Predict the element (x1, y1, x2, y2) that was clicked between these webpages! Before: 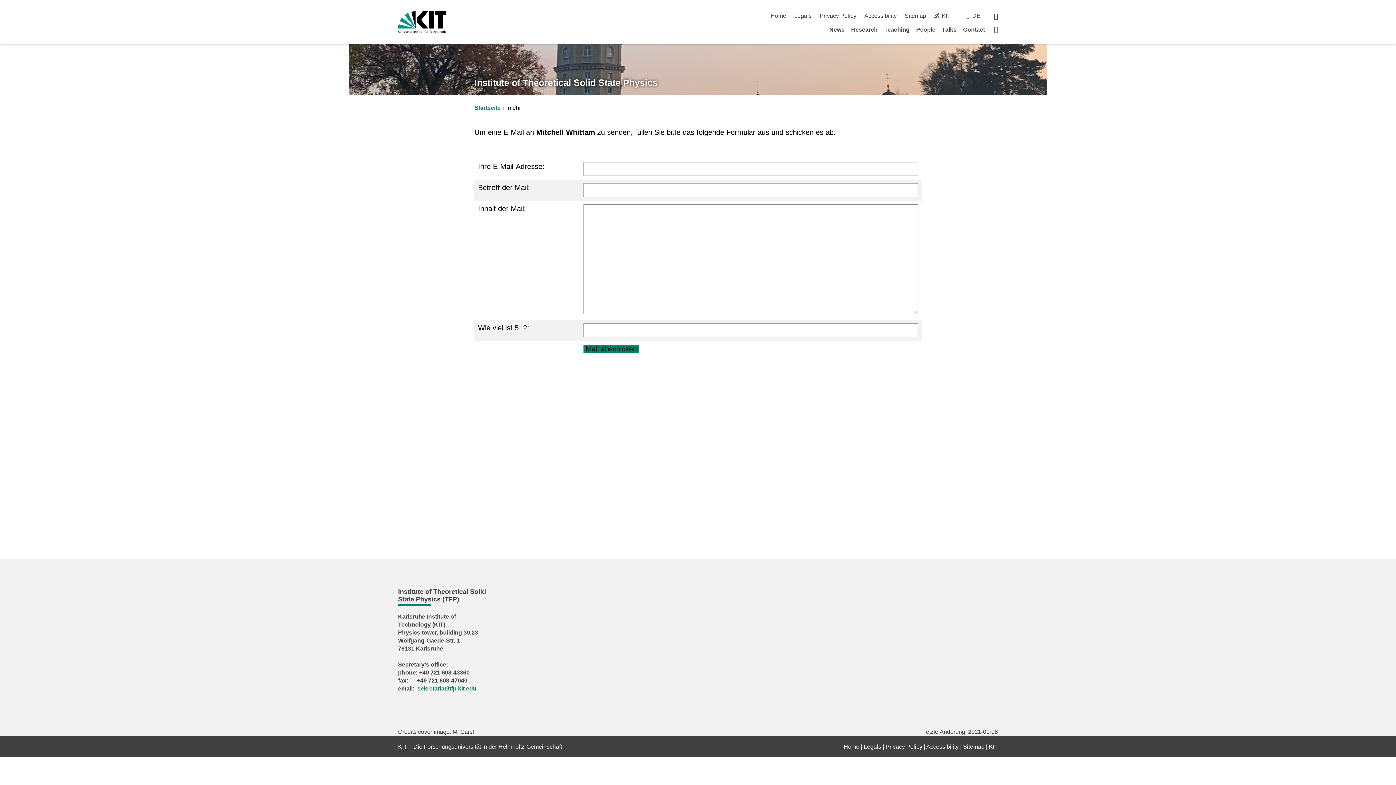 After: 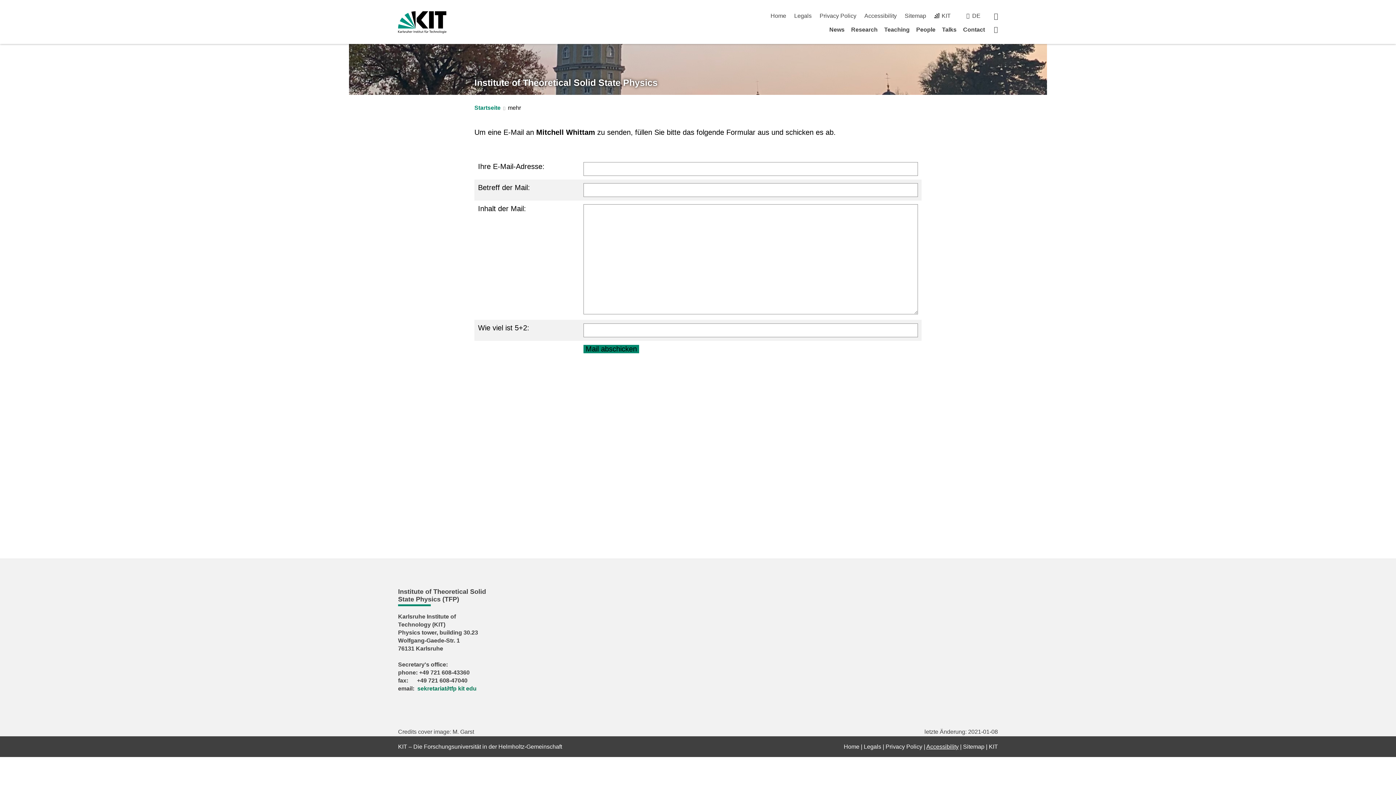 Action: bbox: (926, 744, 958, 750) label: Accessibility